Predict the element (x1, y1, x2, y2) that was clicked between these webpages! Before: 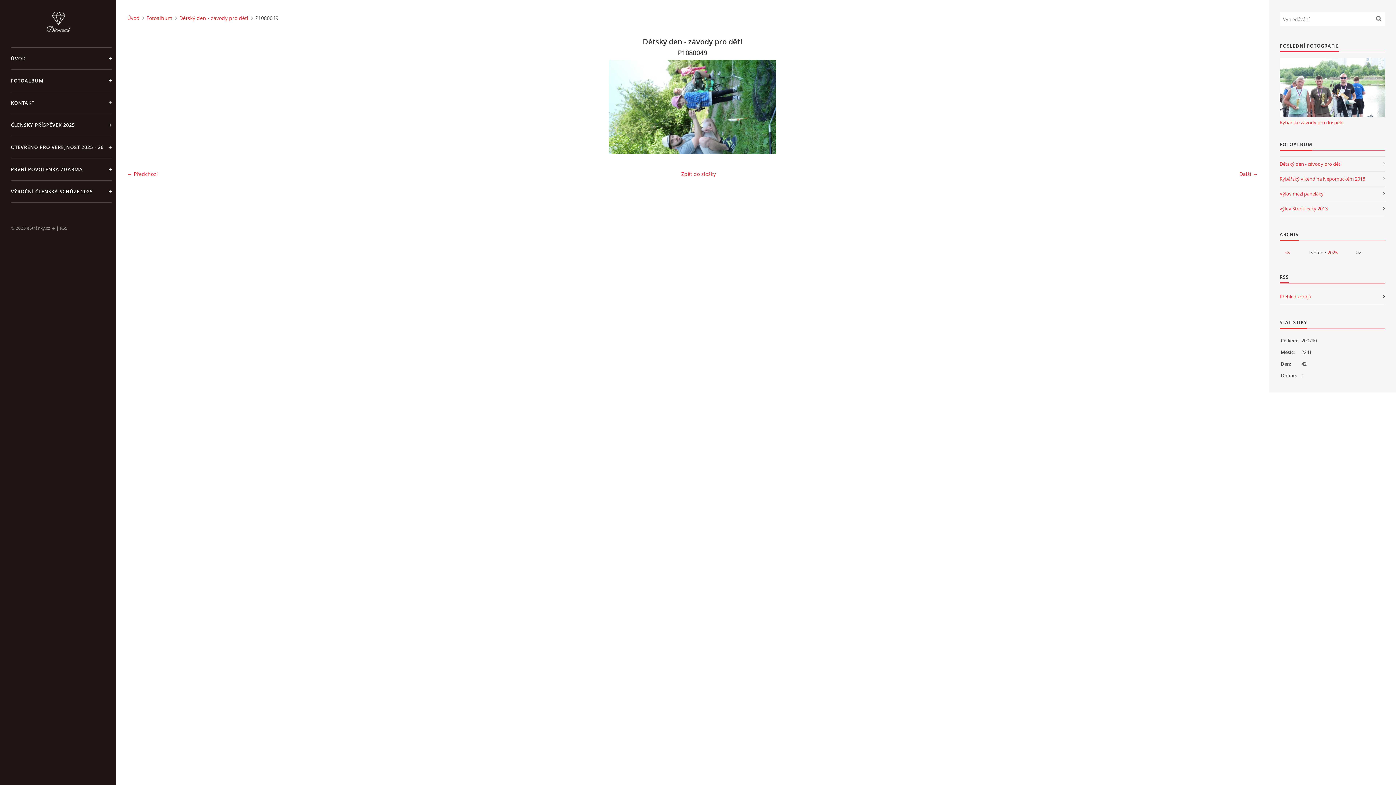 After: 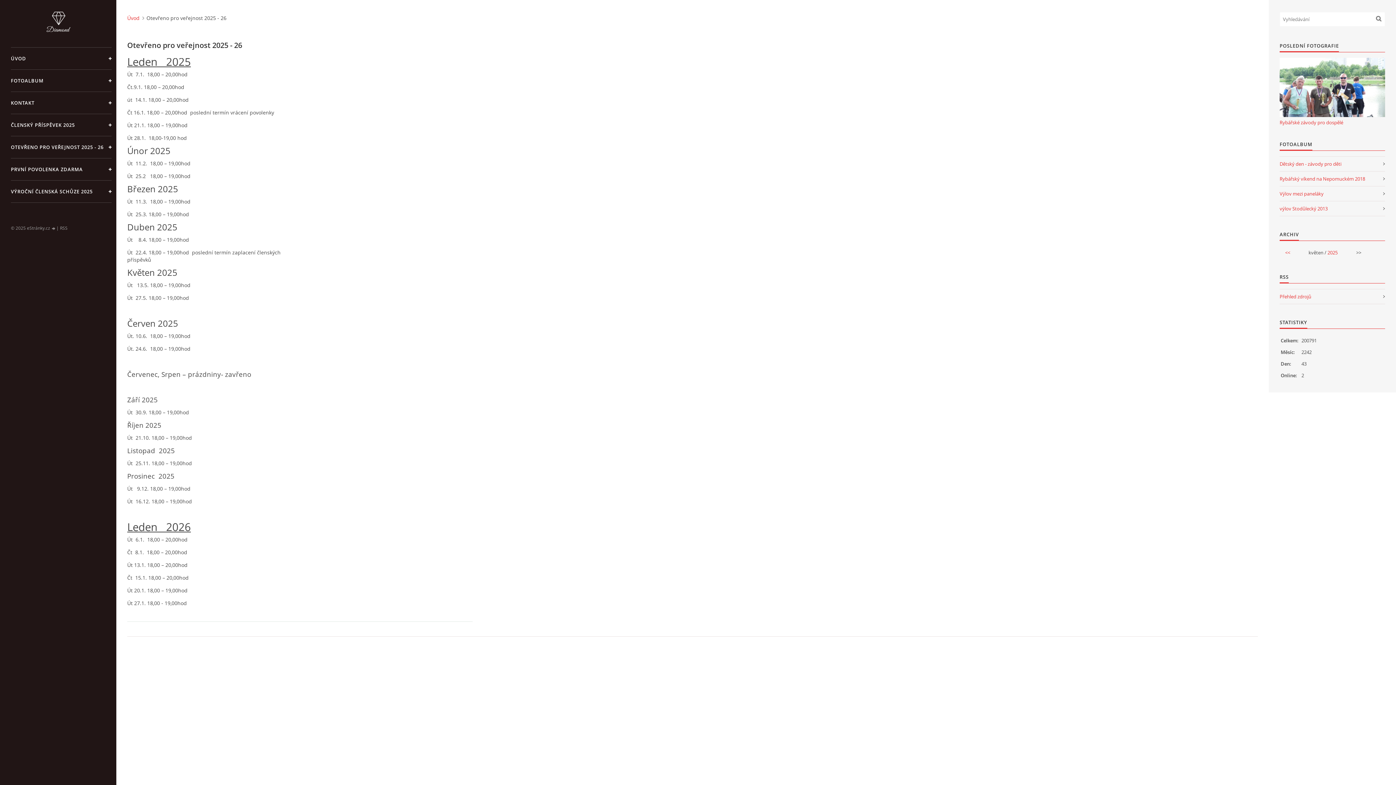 Action: bbox: (10, 136, 111, 158) label: OTEVŘENO PRO VEŘEJNOST 2025 - 26